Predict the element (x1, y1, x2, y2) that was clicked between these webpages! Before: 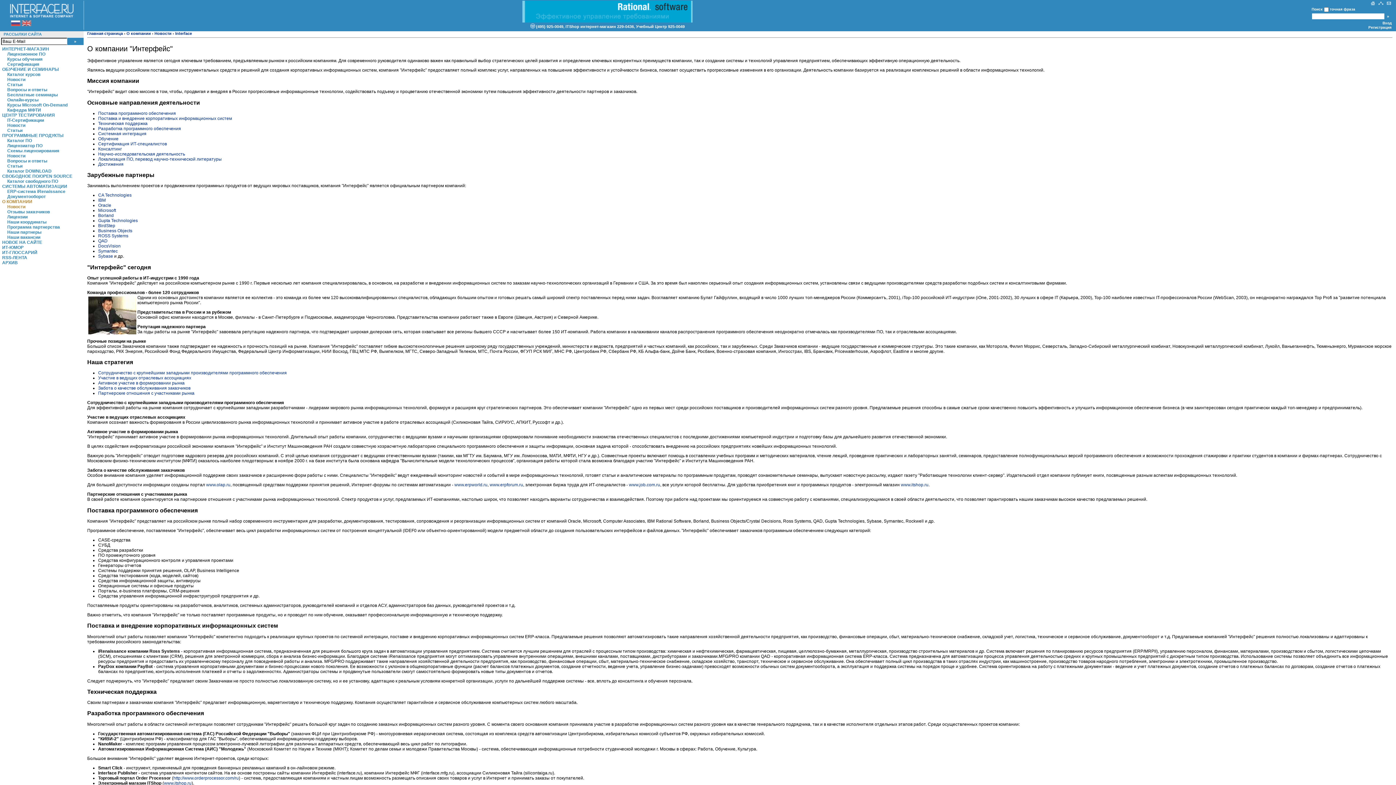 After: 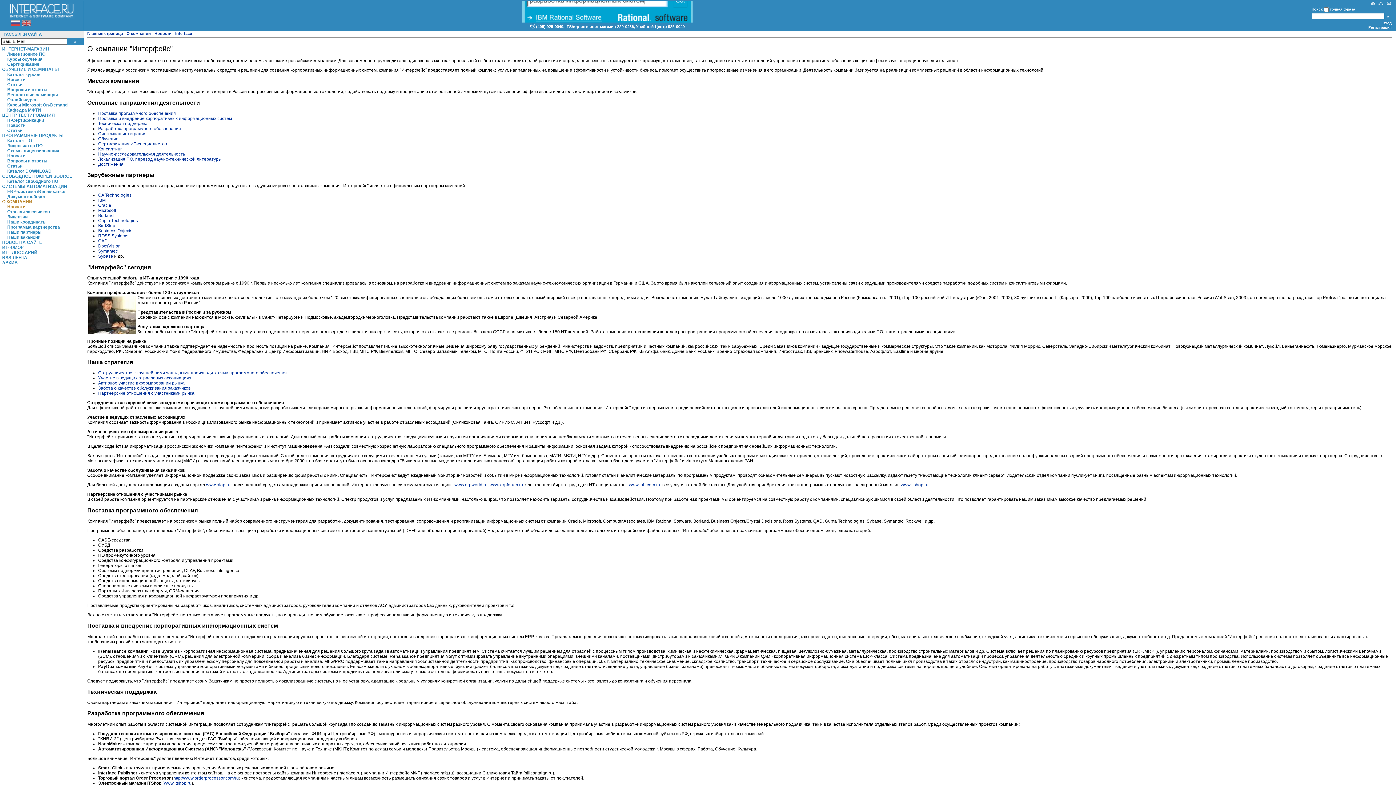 Action: label: Активное участие в формировании рынка bbox: (98, 380, 184, 385)